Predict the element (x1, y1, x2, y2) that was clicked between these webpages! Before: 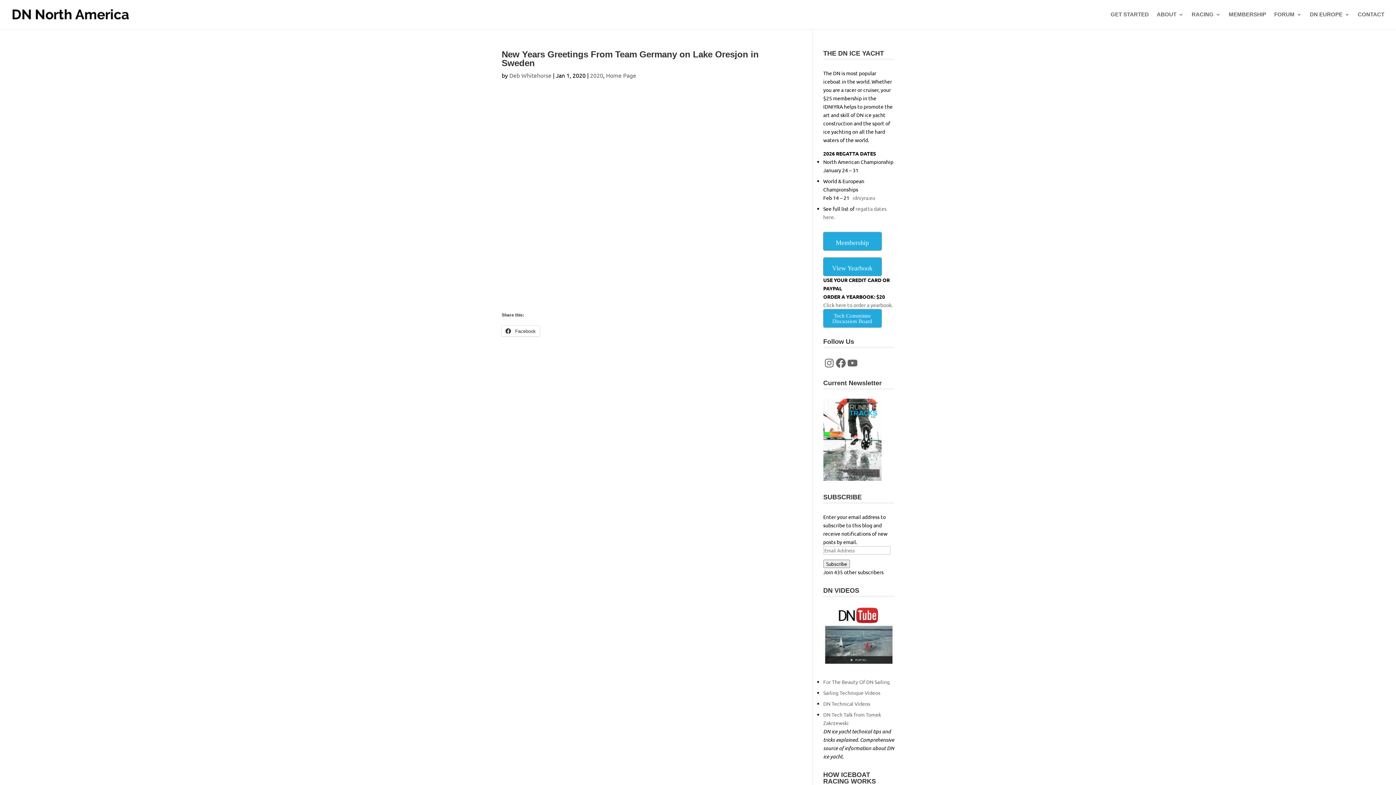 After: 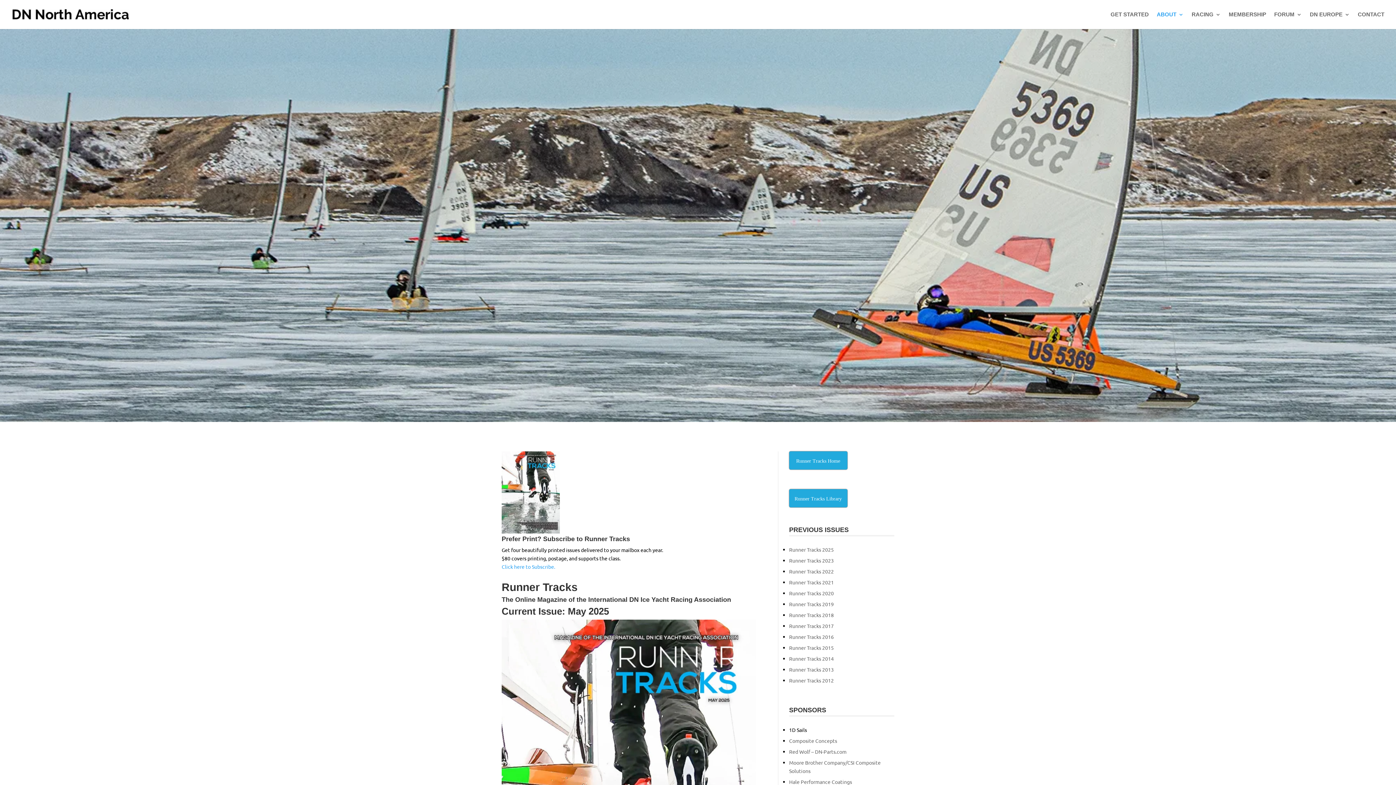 Action: bbox: (823, 475, 881, 482)